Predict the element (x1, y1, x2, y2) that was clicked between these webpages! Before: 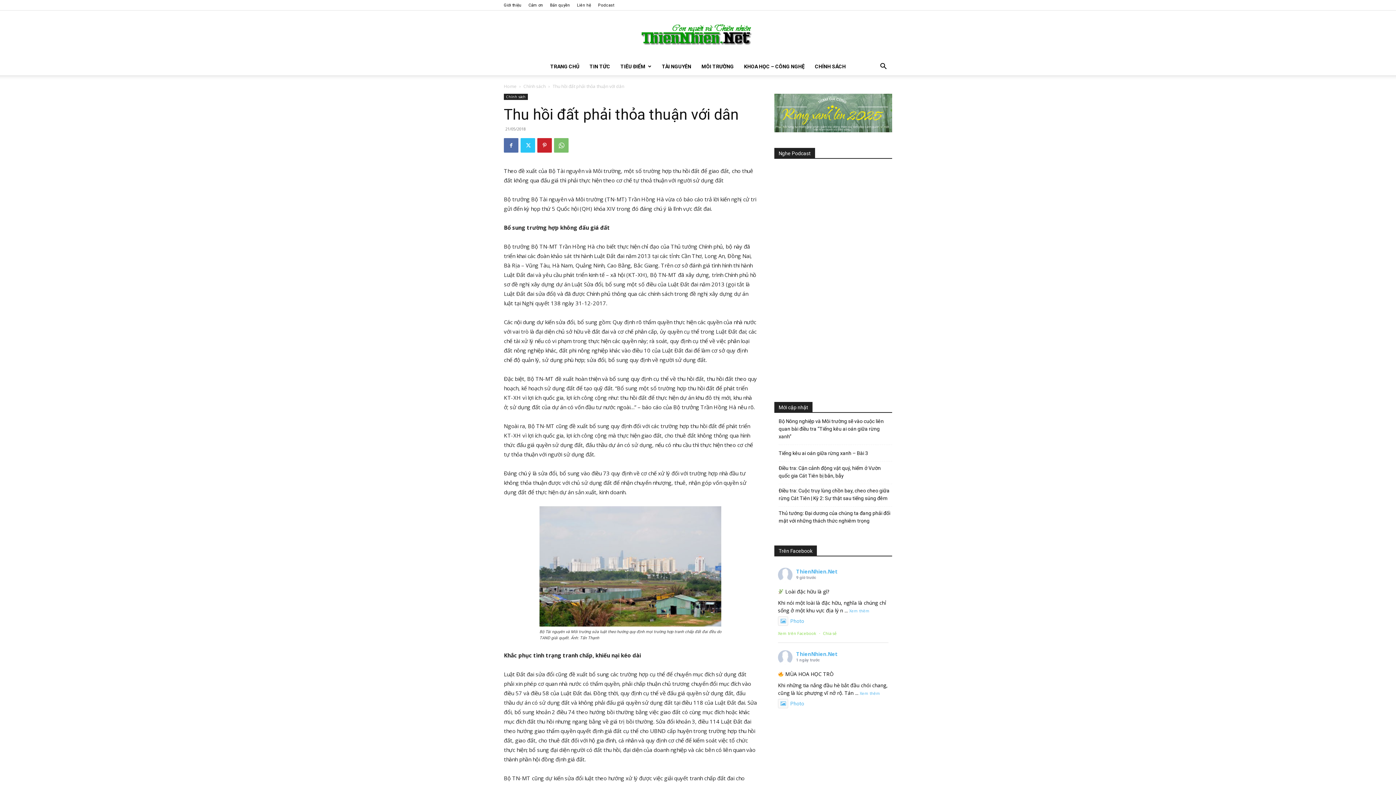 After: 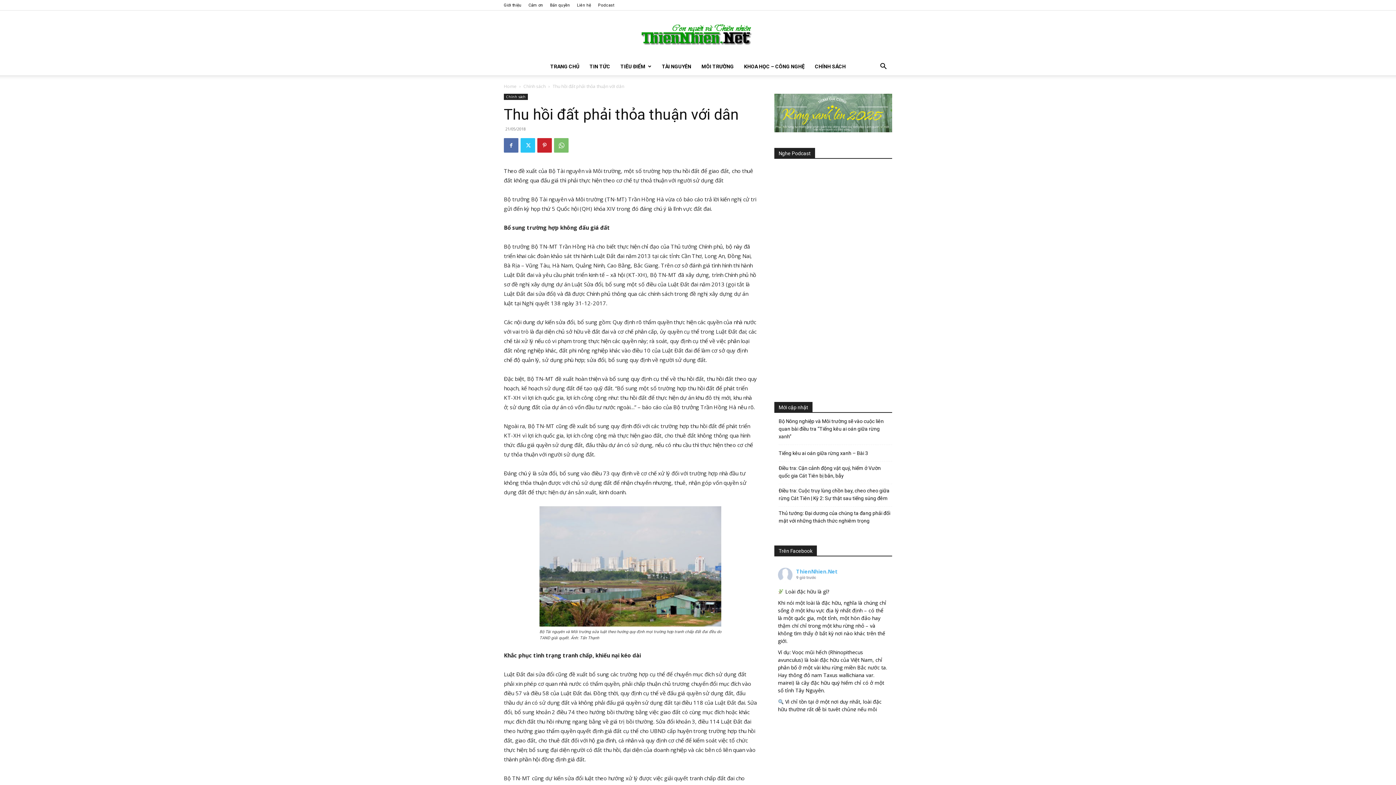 Action: label: Xem thêm bbox: (849, 608, 869, 613)